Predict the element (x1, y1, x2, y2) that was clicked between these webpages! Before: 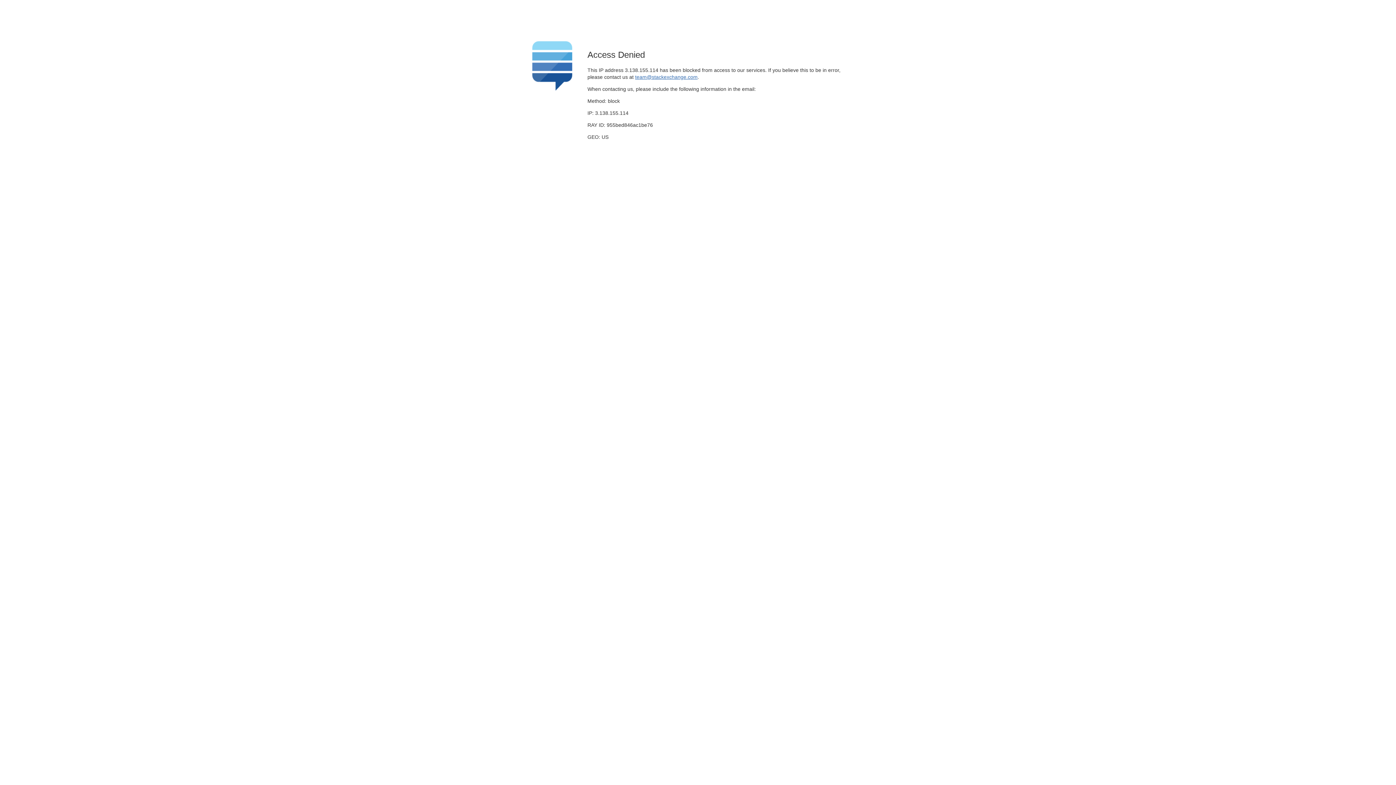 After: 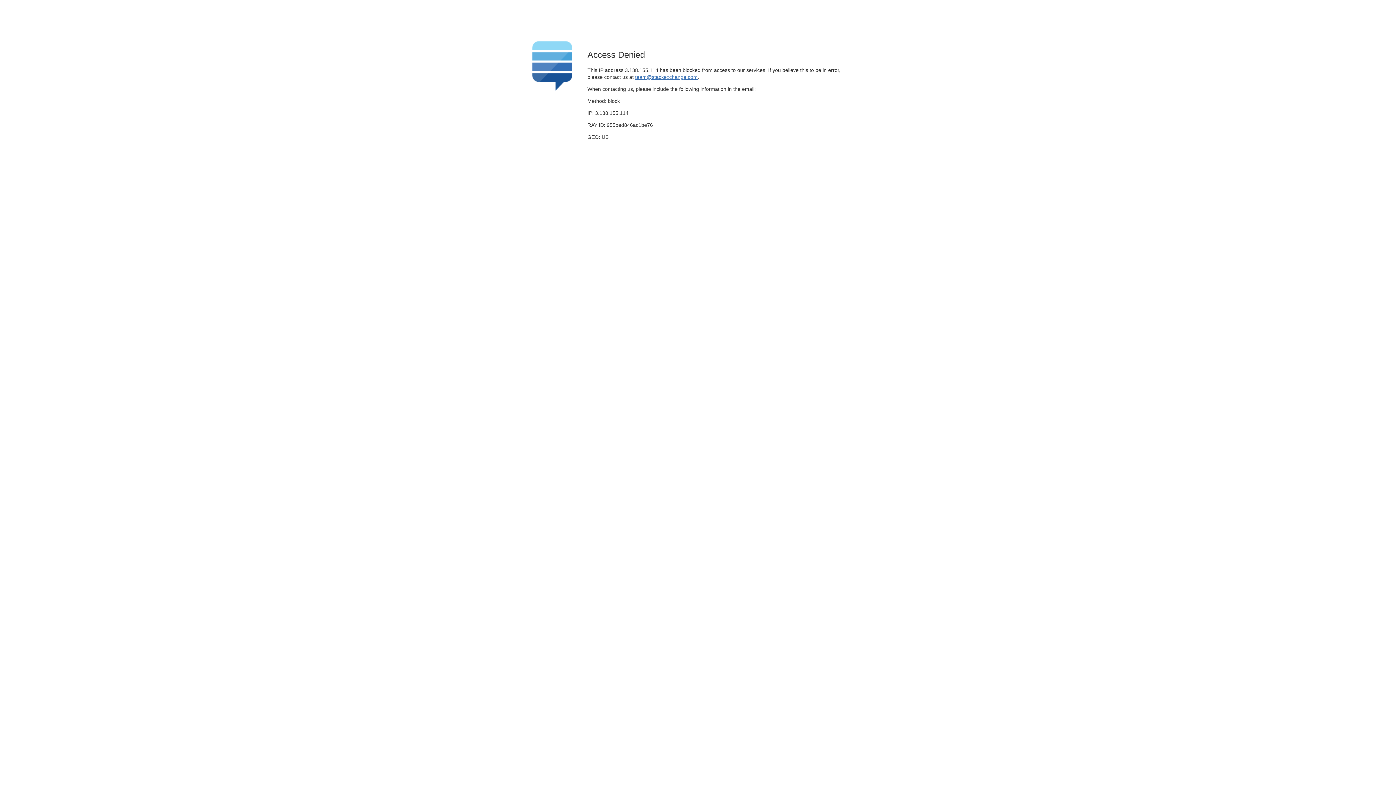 Action: label: team@stackexchange.com bbox: (635, 74, 697, 79)